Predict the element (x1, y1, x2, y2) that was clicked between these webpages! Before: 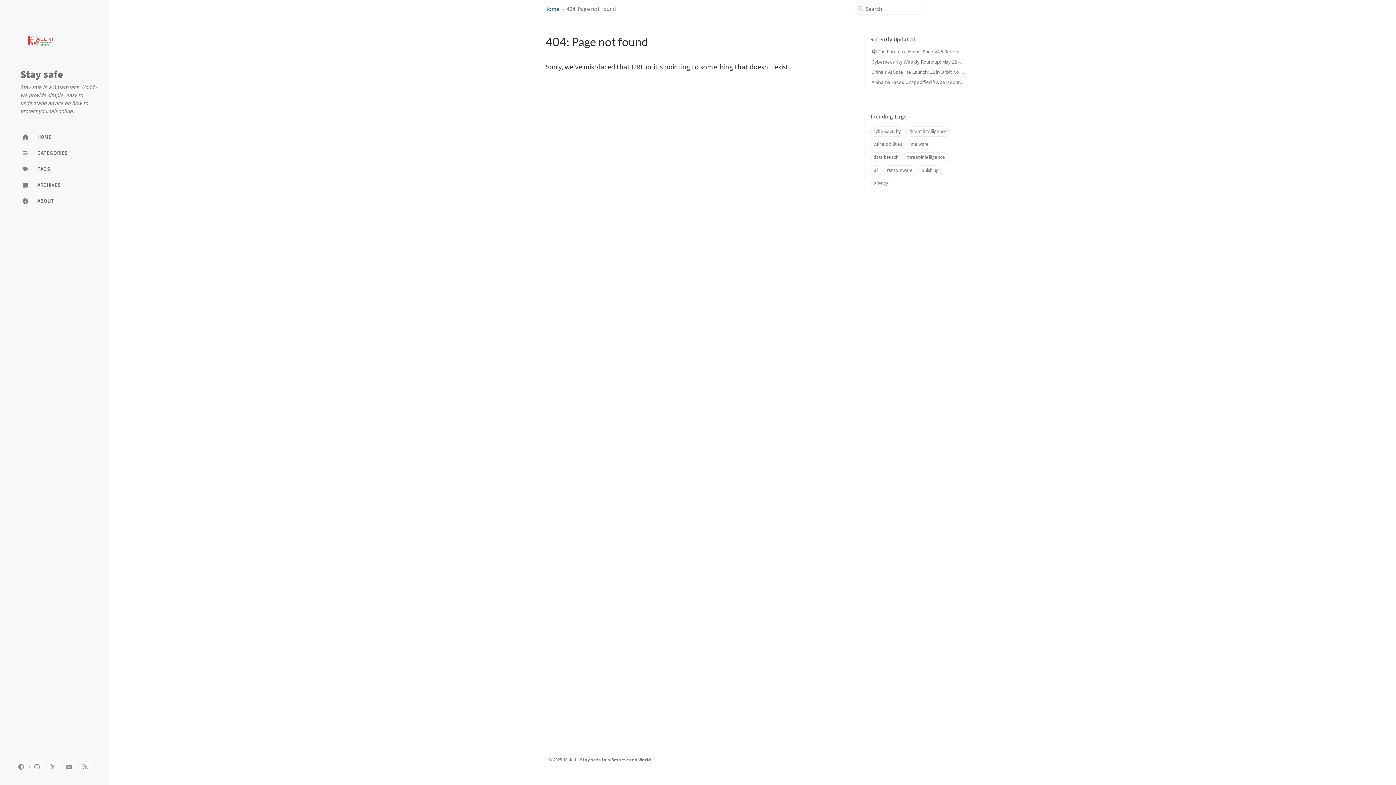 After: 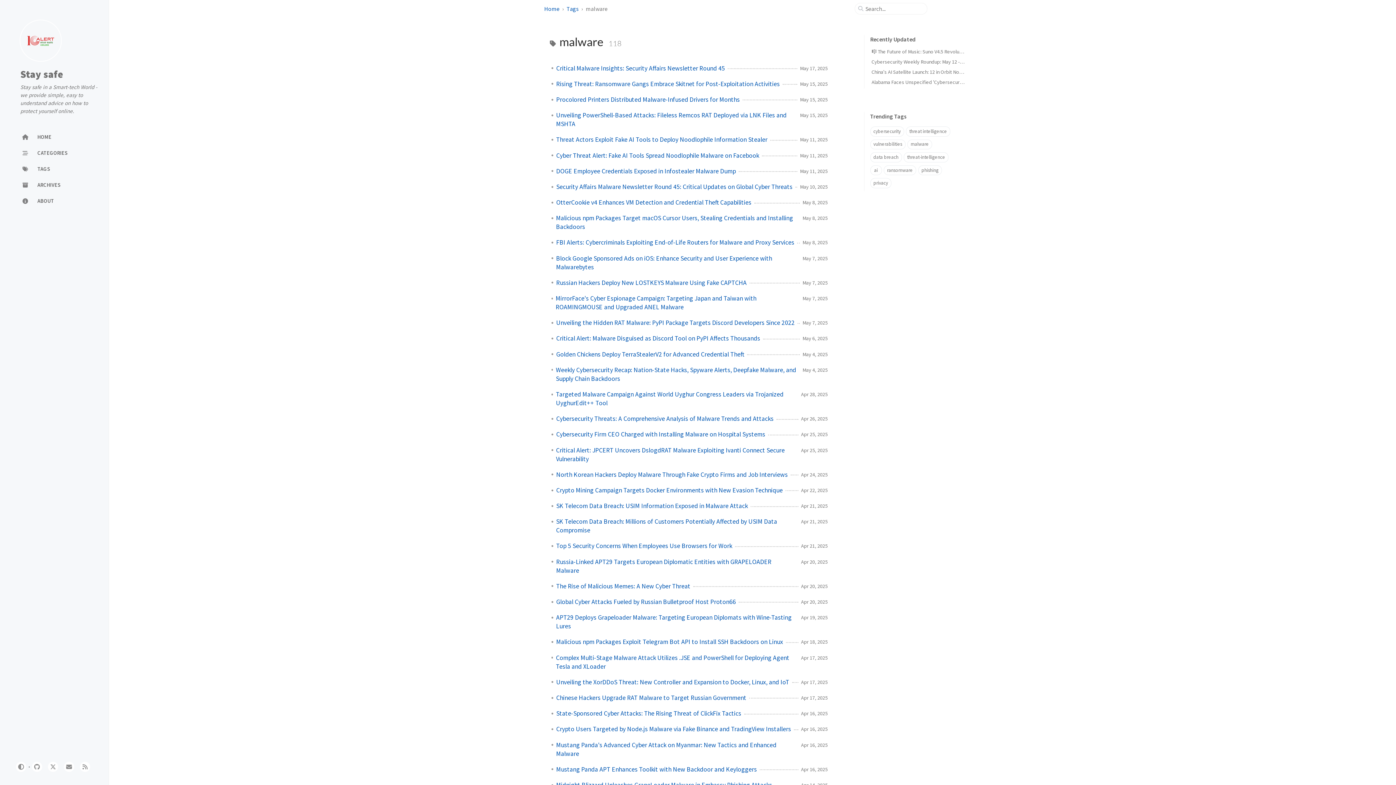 Action: label: malware bbox: (907, 139, 932, 149)